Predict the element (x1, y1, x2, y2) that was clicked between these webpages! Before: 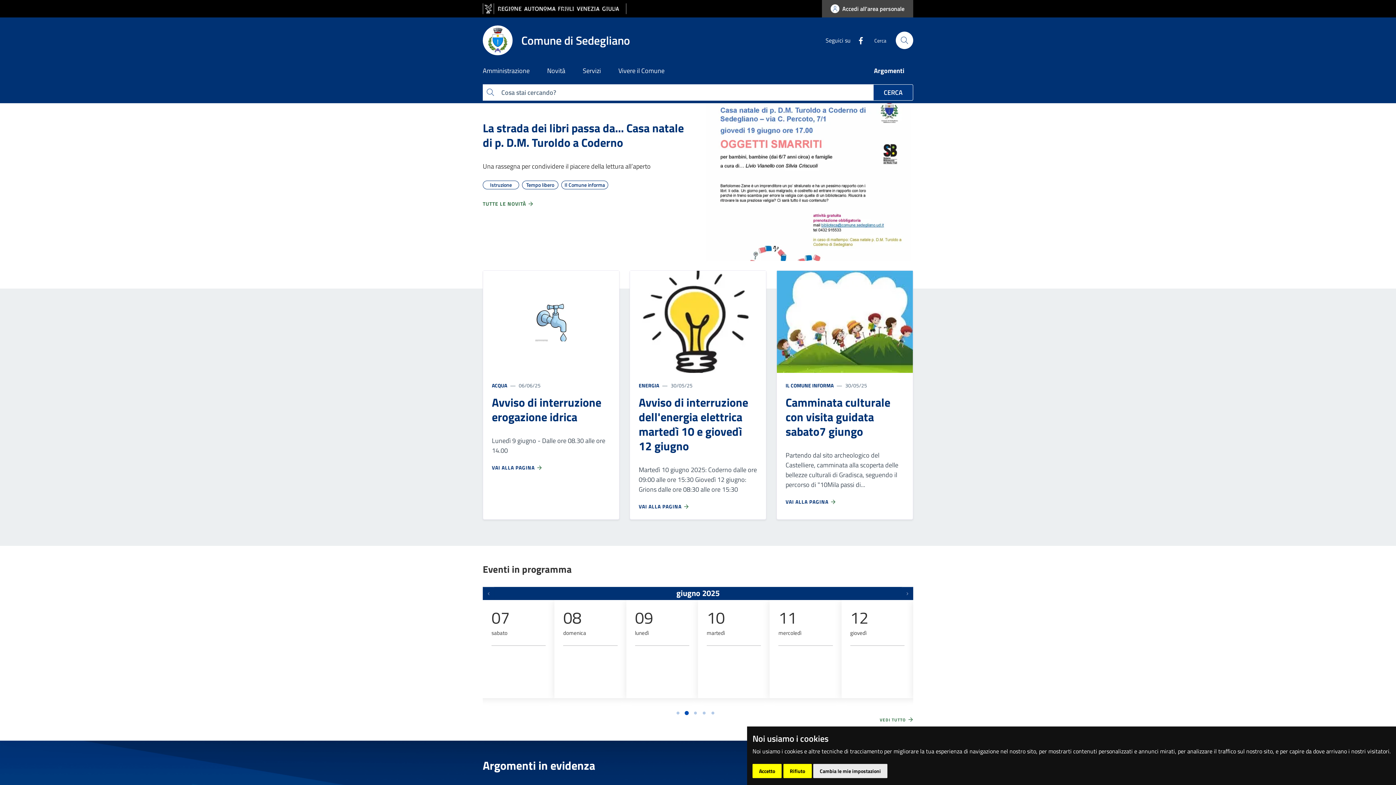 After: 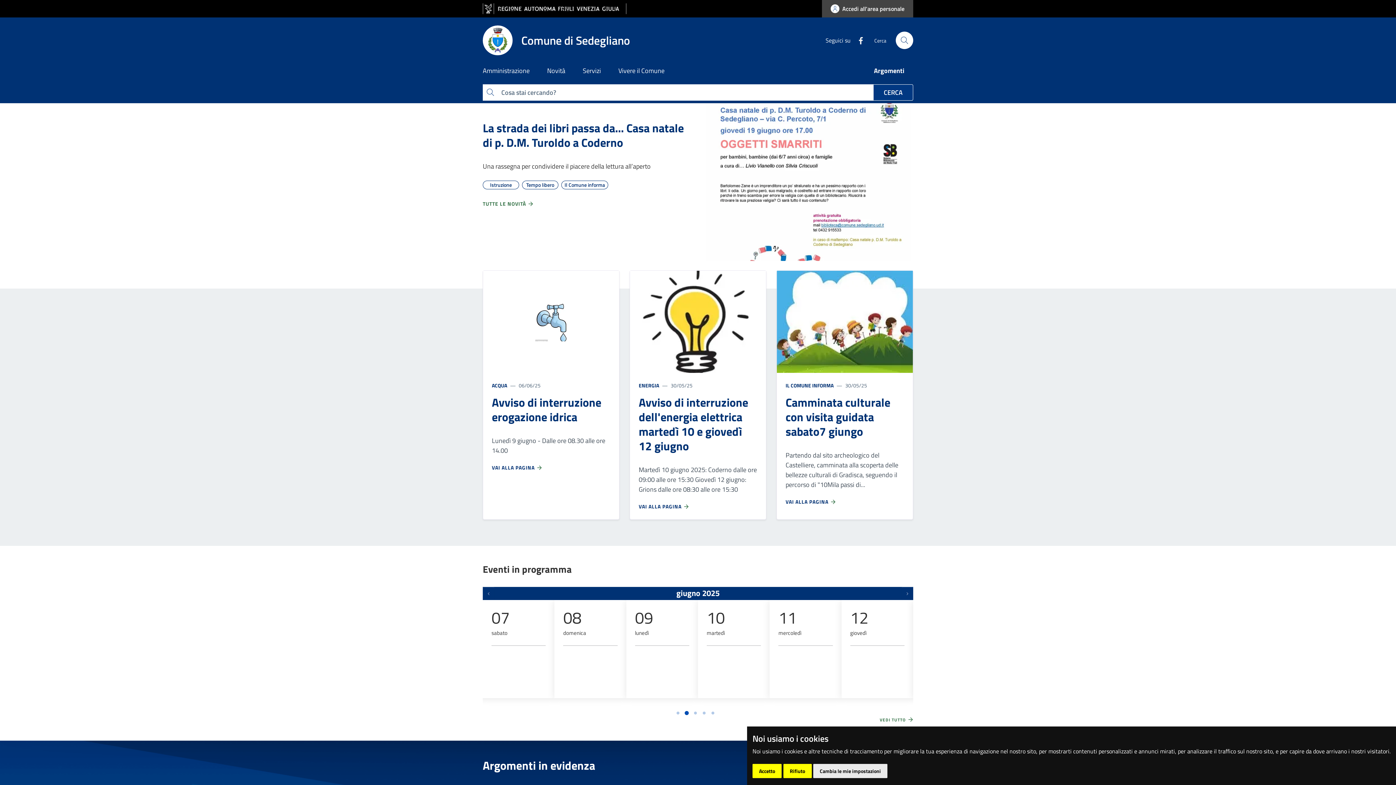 Action: bbox: (850, 35, 865, 44) label: Facebook